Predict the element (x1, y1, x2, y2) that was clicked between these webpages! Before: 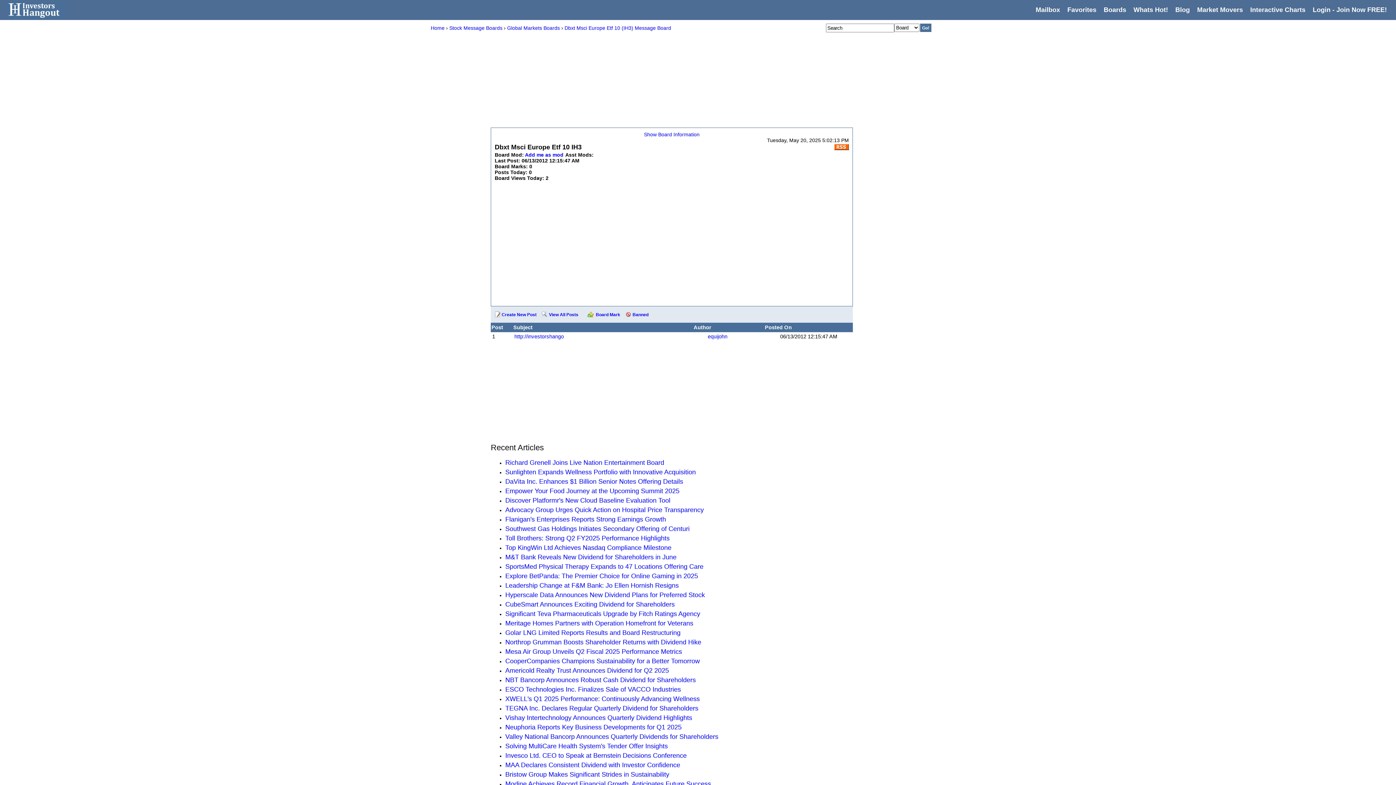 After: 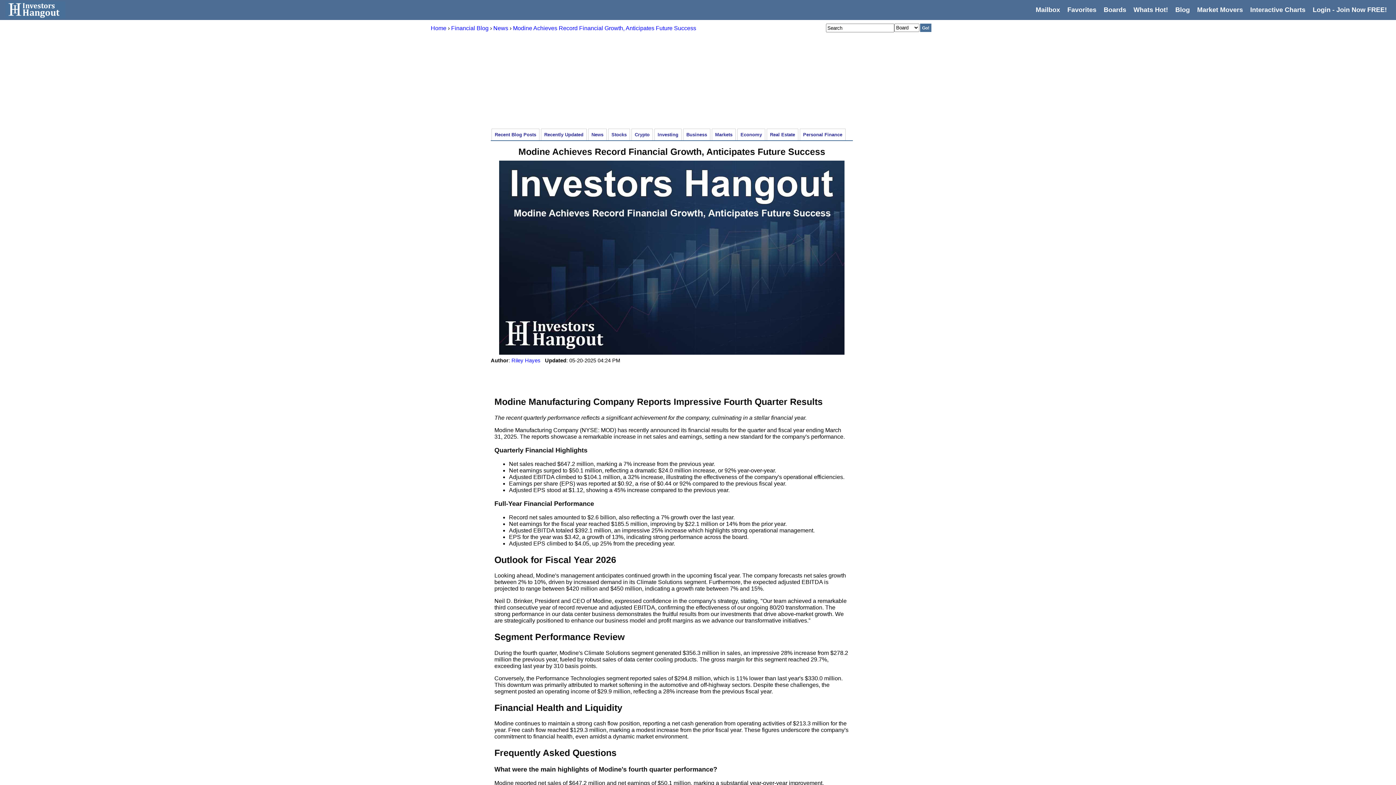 Action: label: Modine Achieves Record Financial Growth, Anticipates Future Success bbox: (505, 780, 711, 788)